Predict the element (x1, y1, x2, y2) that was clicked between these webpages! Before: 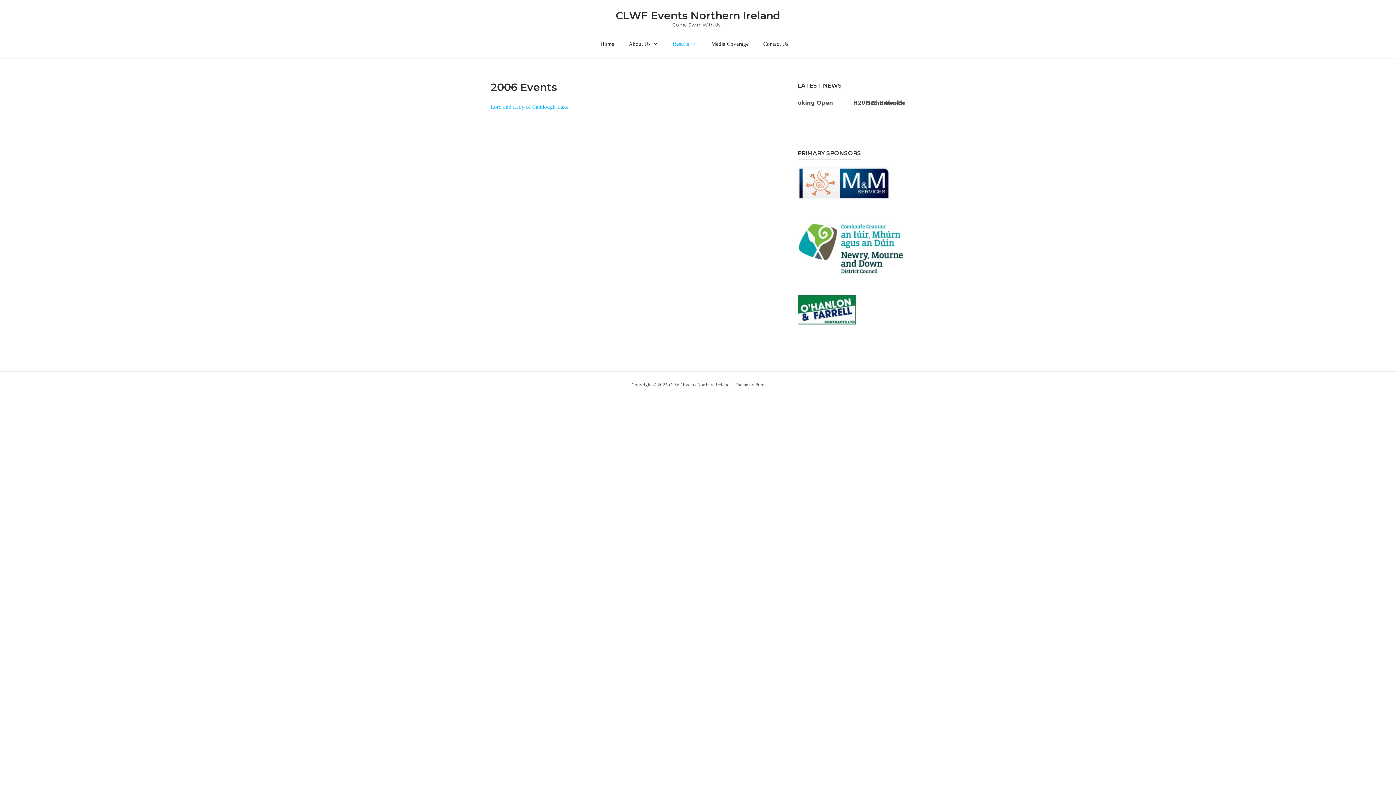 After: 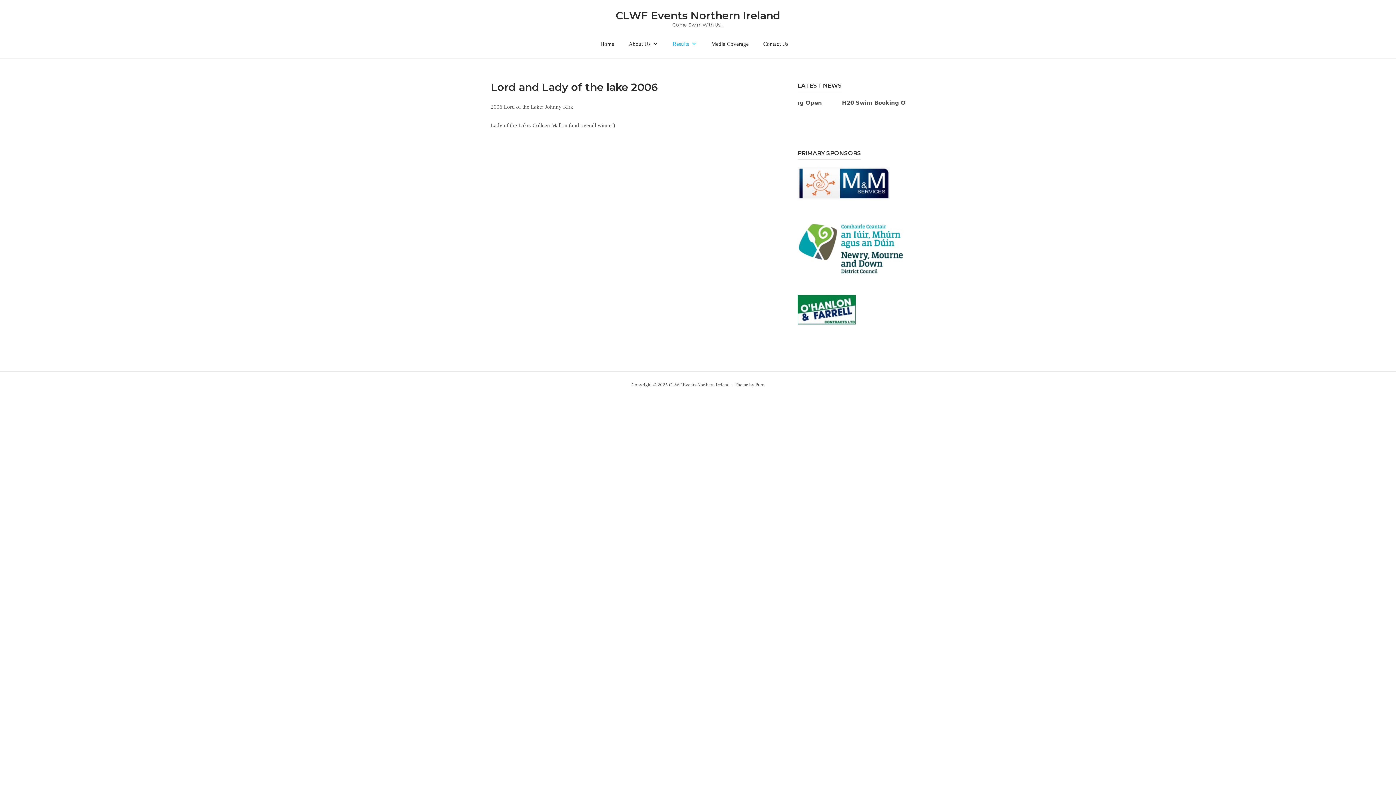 Action: label: Lord and Lady of Camlough Lake bbox: (490, 104, 568, 109)